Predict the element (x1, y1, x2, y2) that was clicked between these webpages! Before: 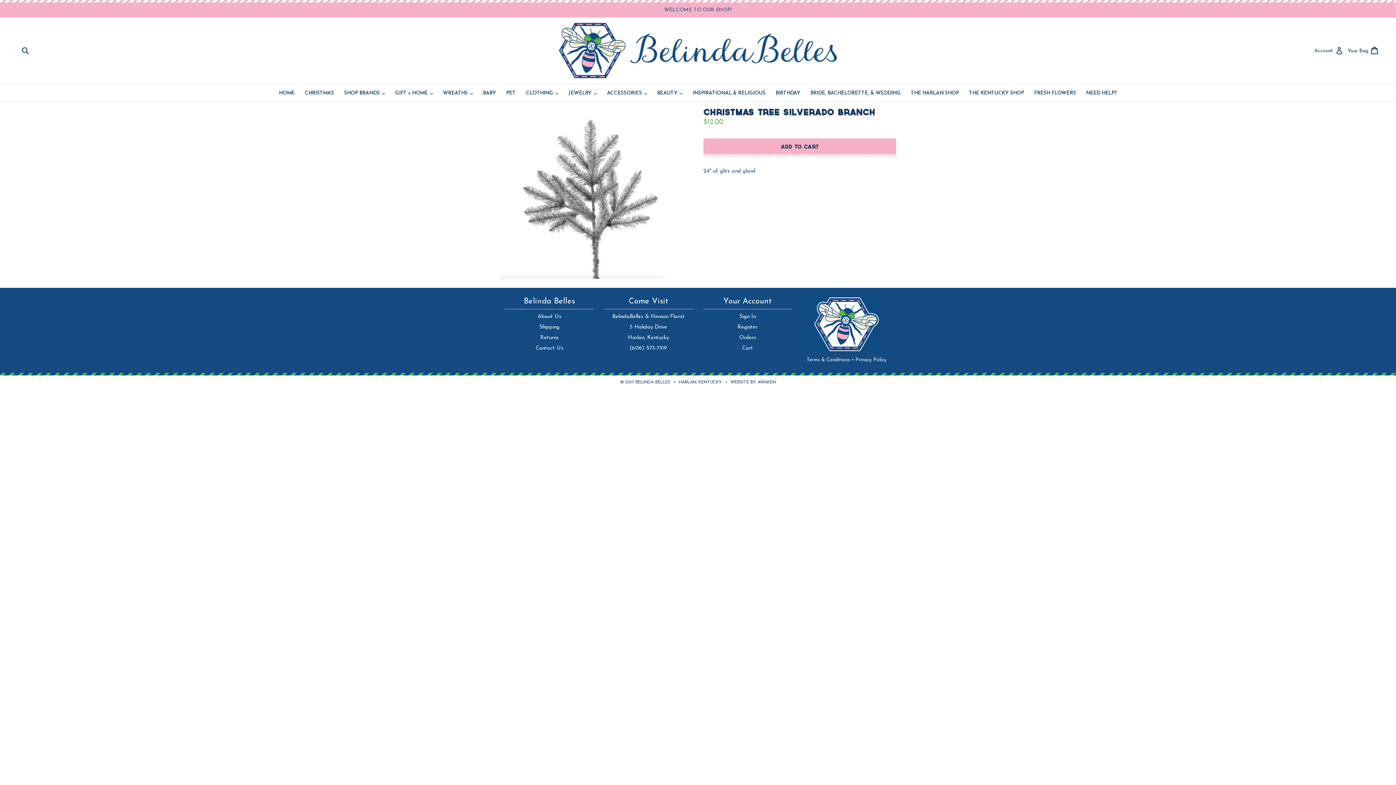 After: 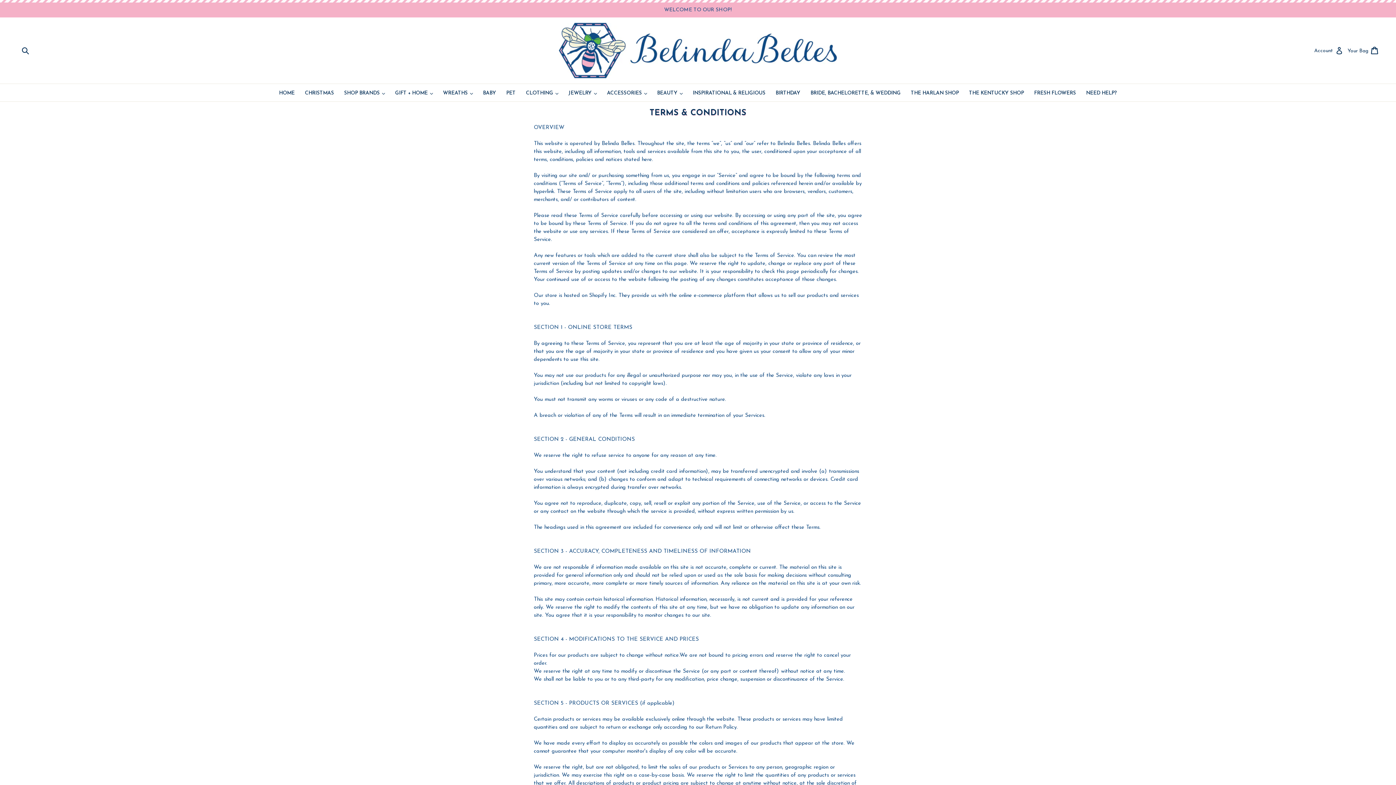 Action: label: Terms & Conditions • bbox: (807, 357, 854, 362)